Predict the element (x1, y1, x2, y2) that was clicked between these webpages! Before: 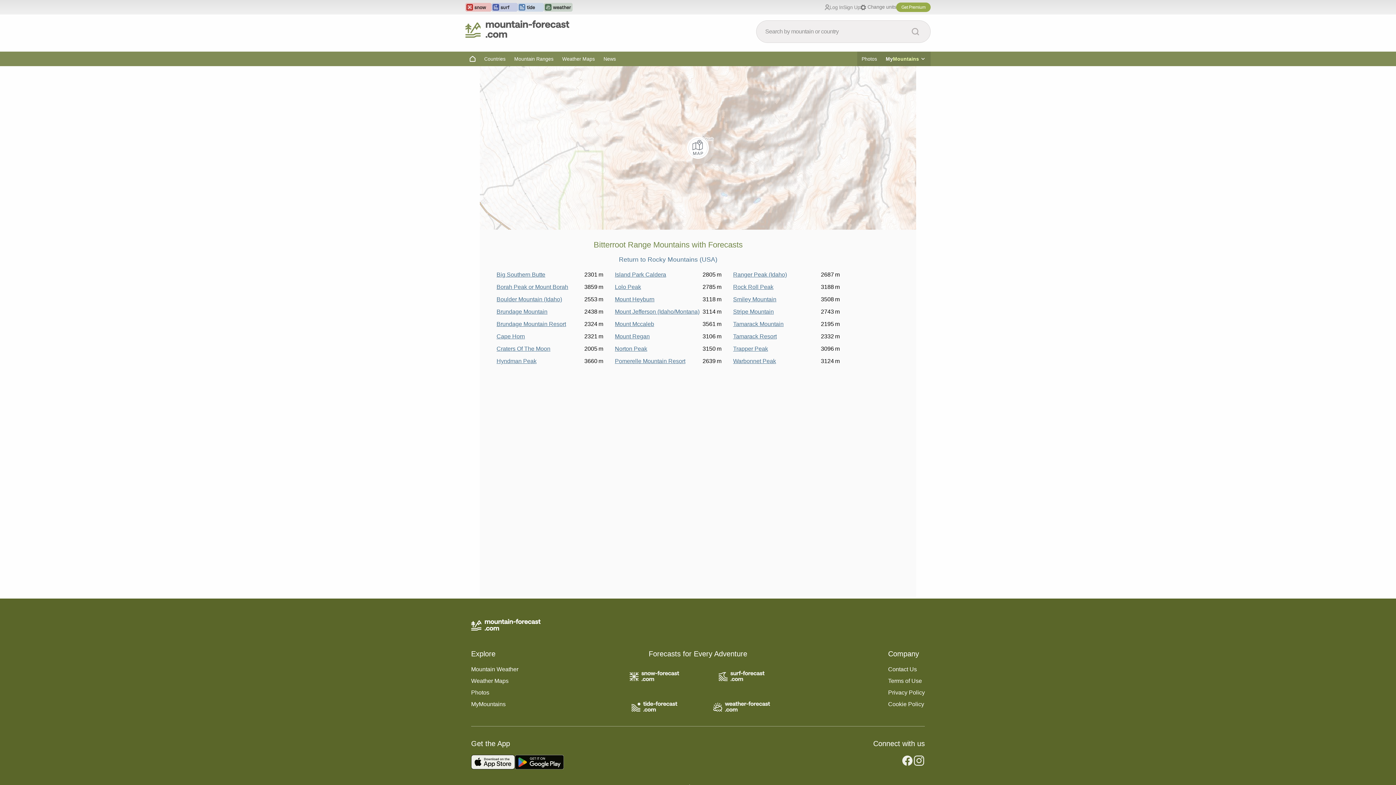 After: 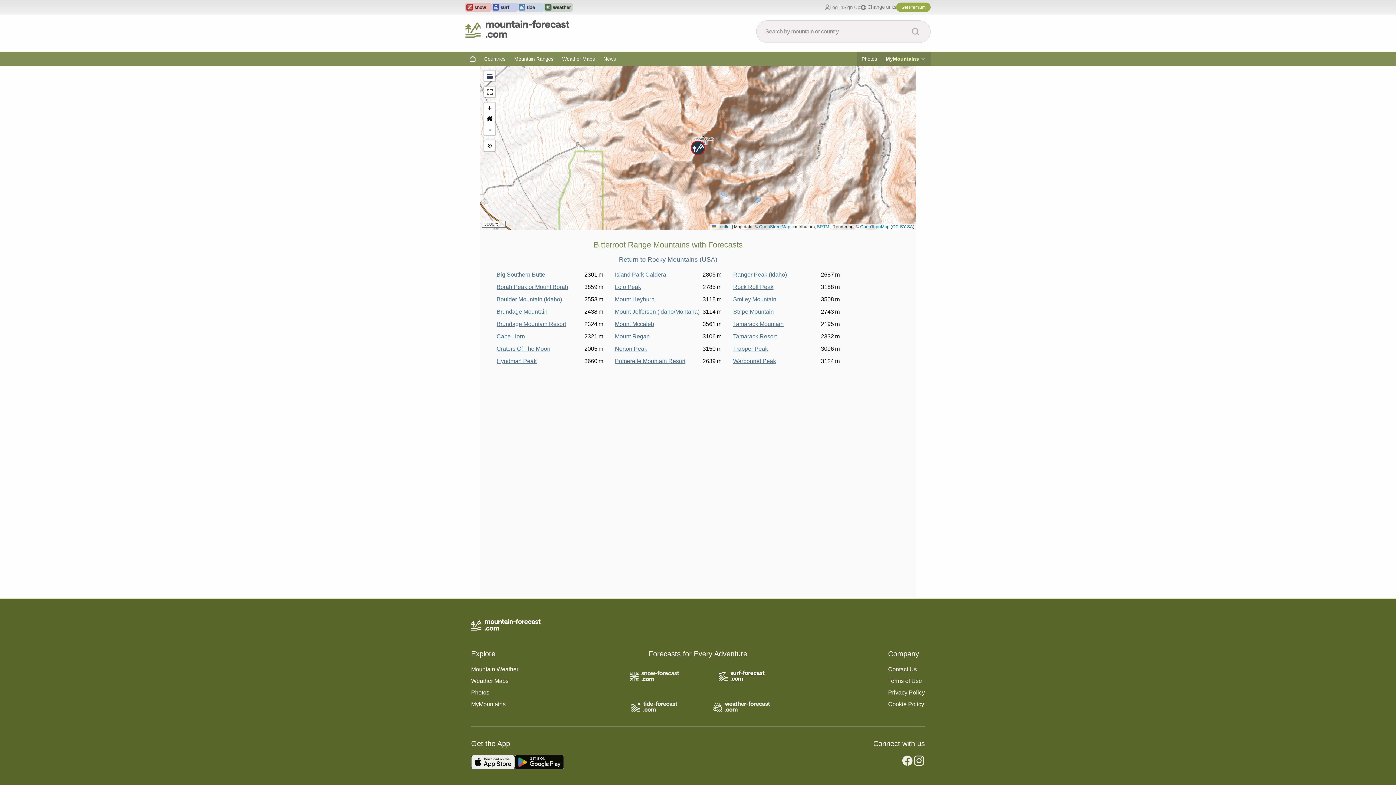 Action: bbox: (718, 672, 764, 678)